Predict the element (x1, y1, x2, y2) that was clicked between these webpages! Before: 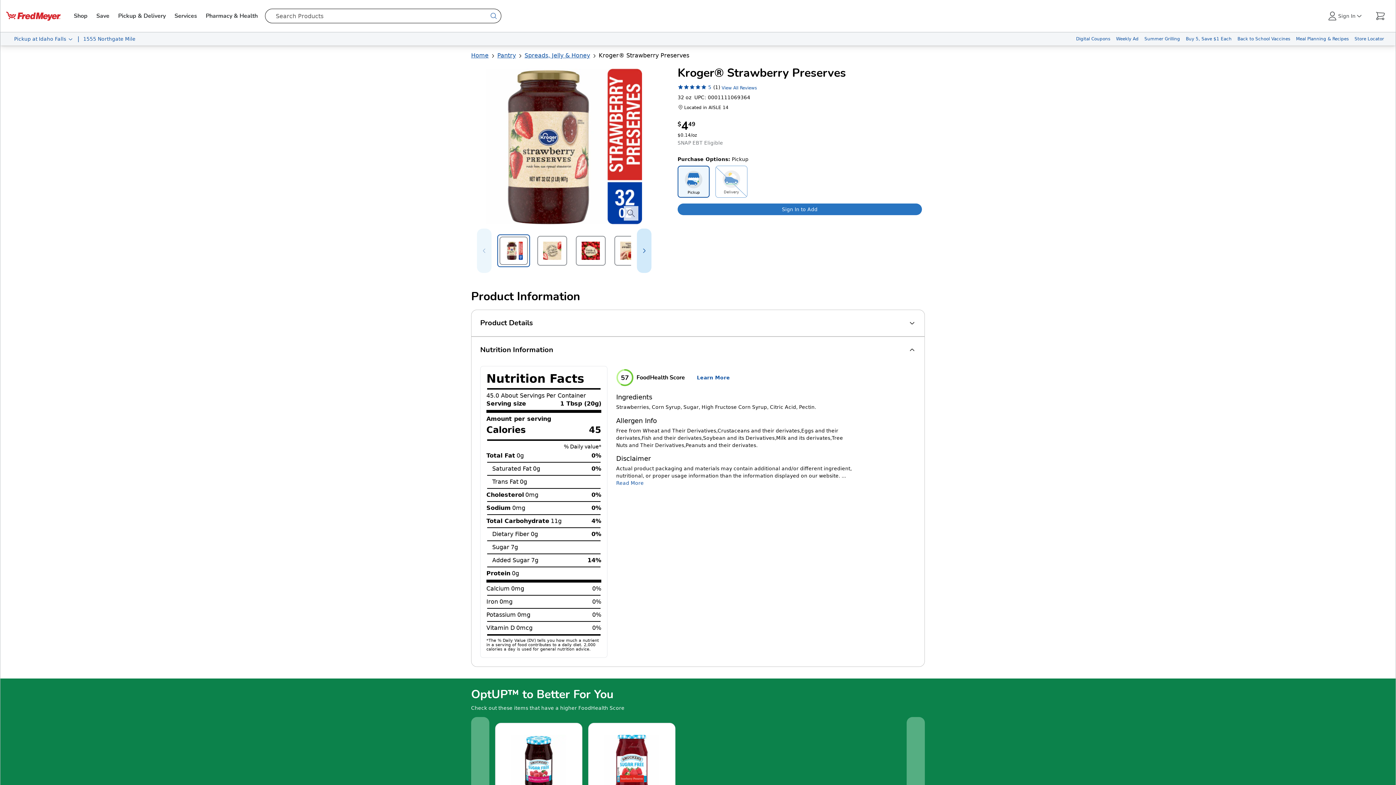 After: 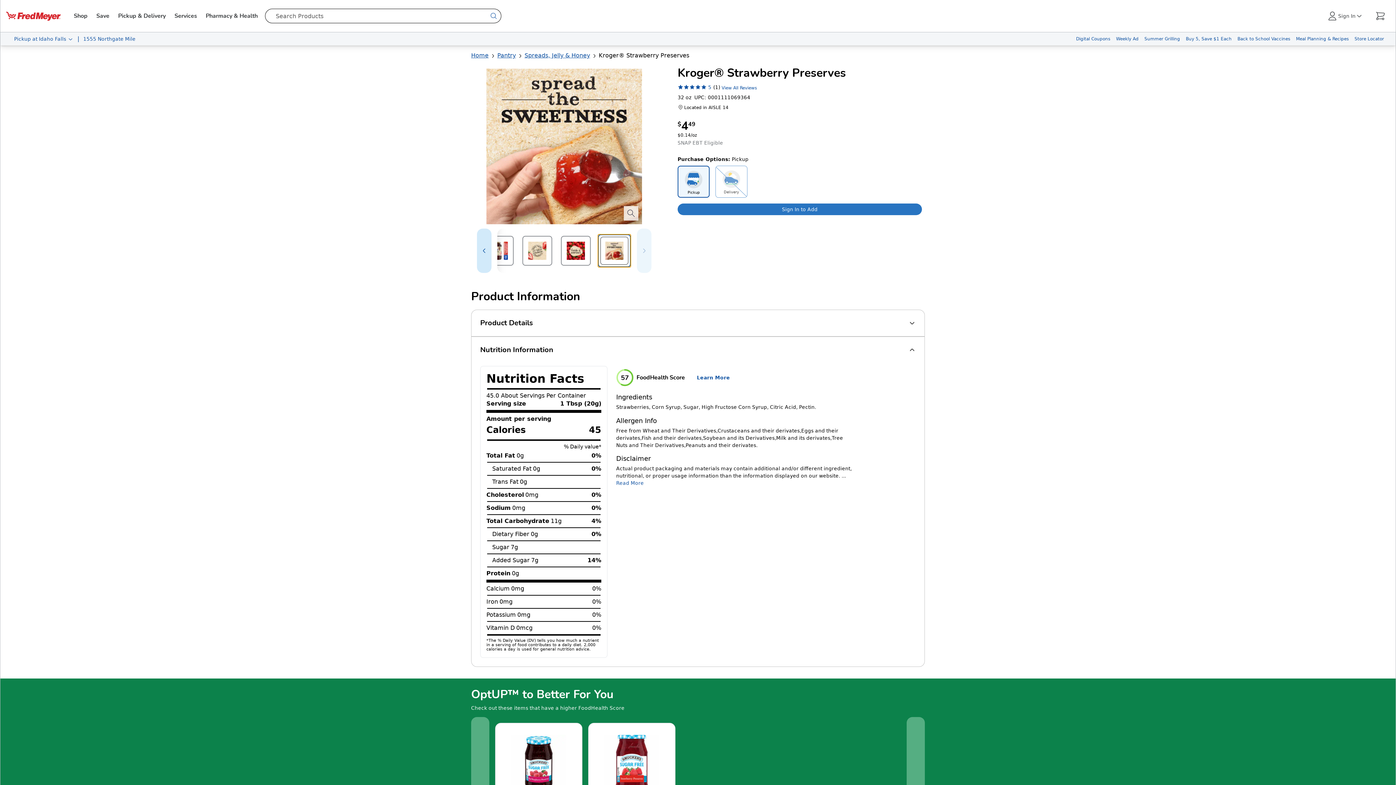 Action: label: Select item 4 of 4 bbox: (613, 234, 645, 267)